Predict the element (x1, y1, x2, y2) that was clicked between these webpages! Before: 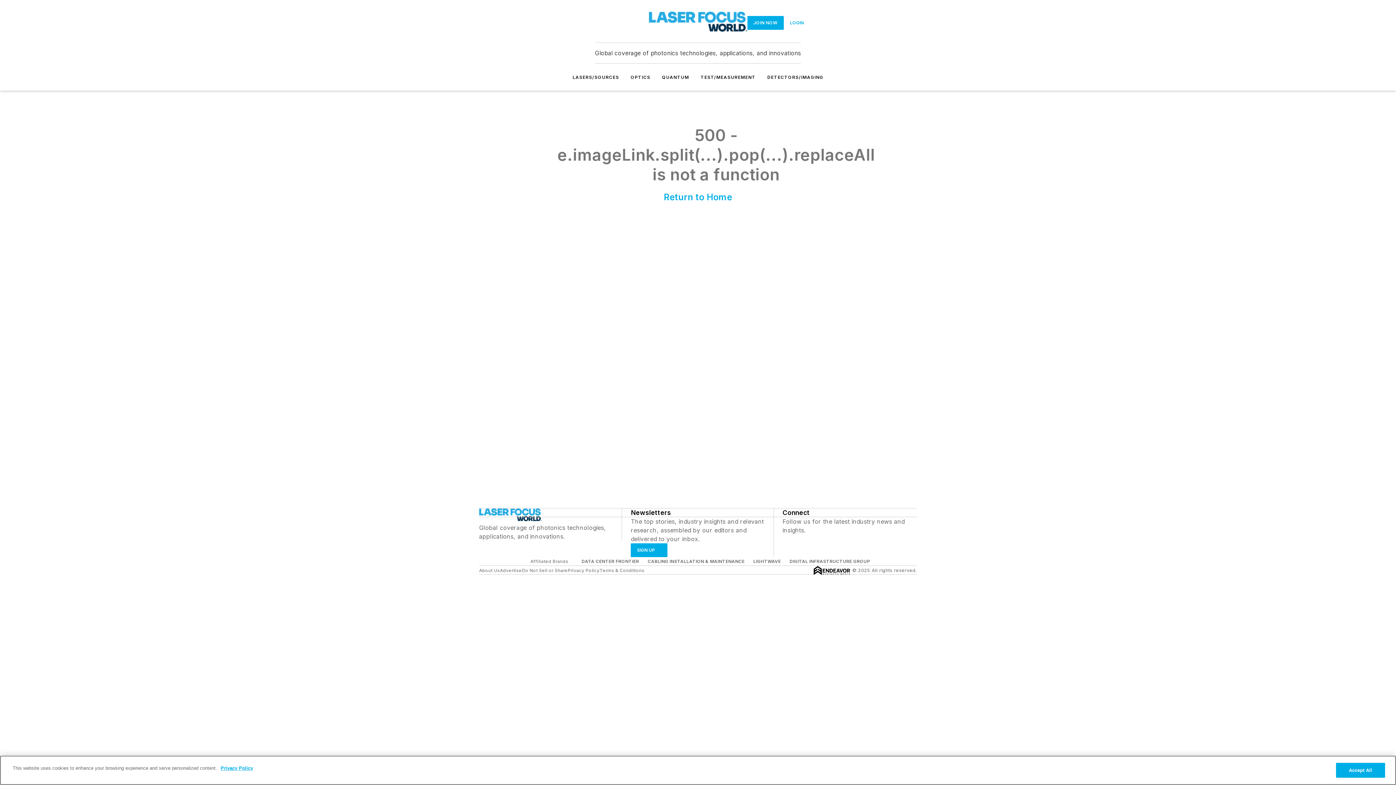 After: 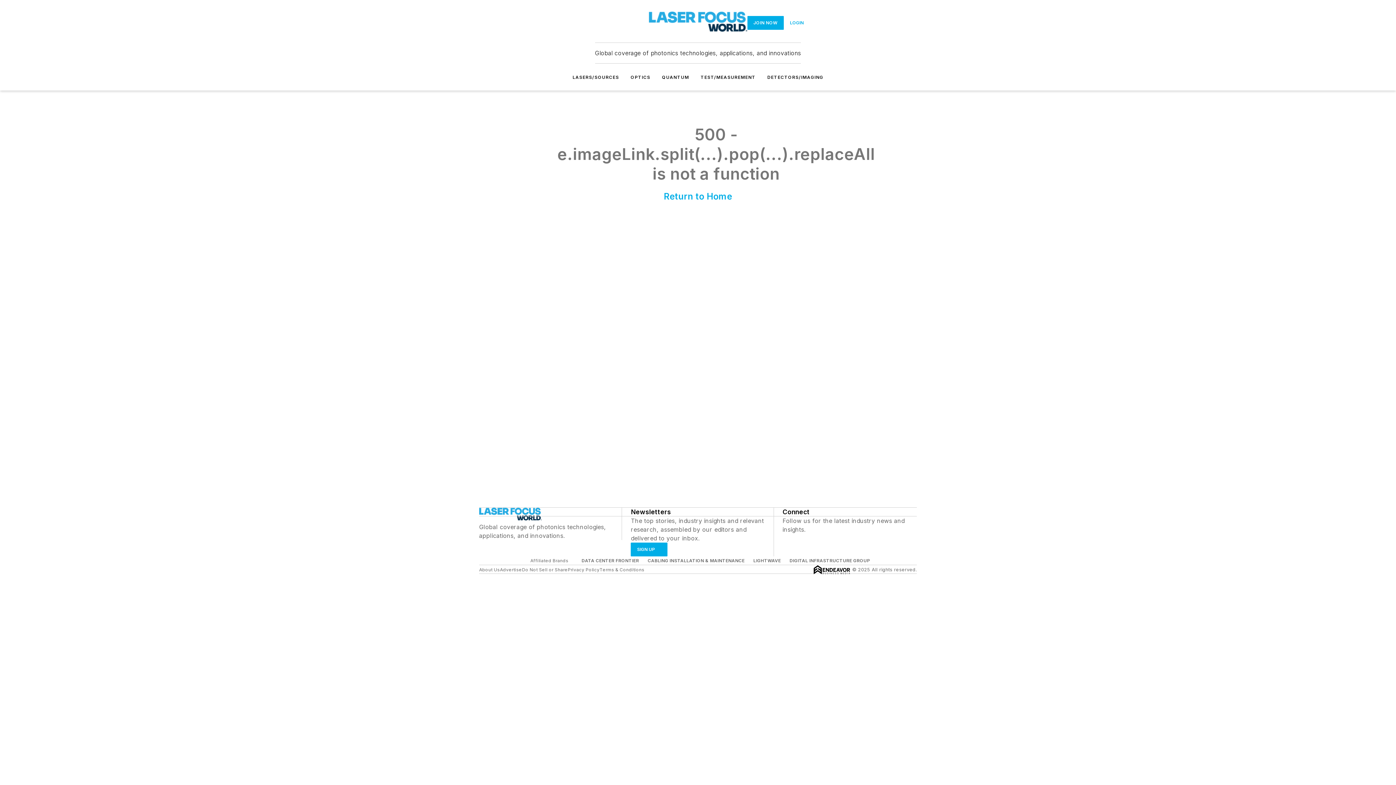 Action: bbox: (700, 74, 755, 80) label: TEST/MEASUREMENT